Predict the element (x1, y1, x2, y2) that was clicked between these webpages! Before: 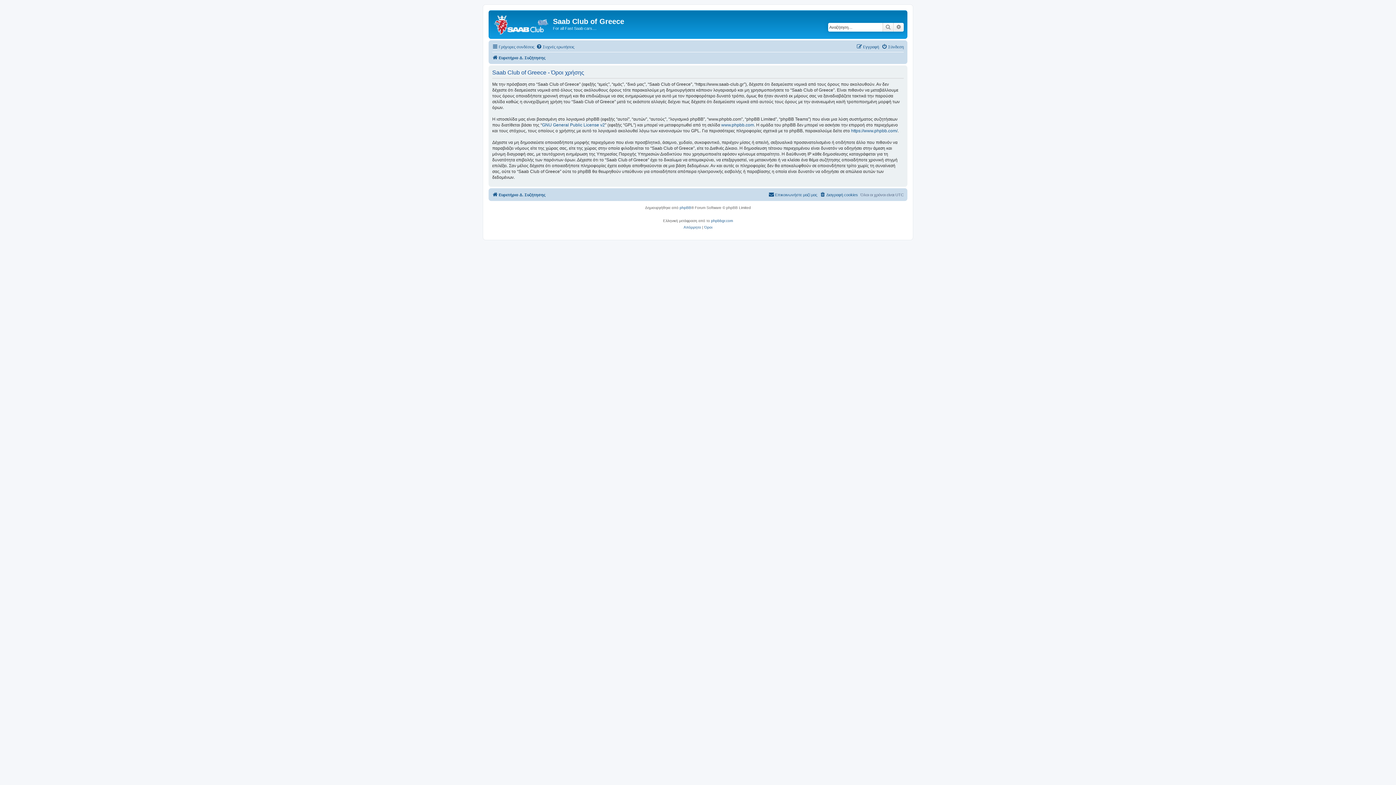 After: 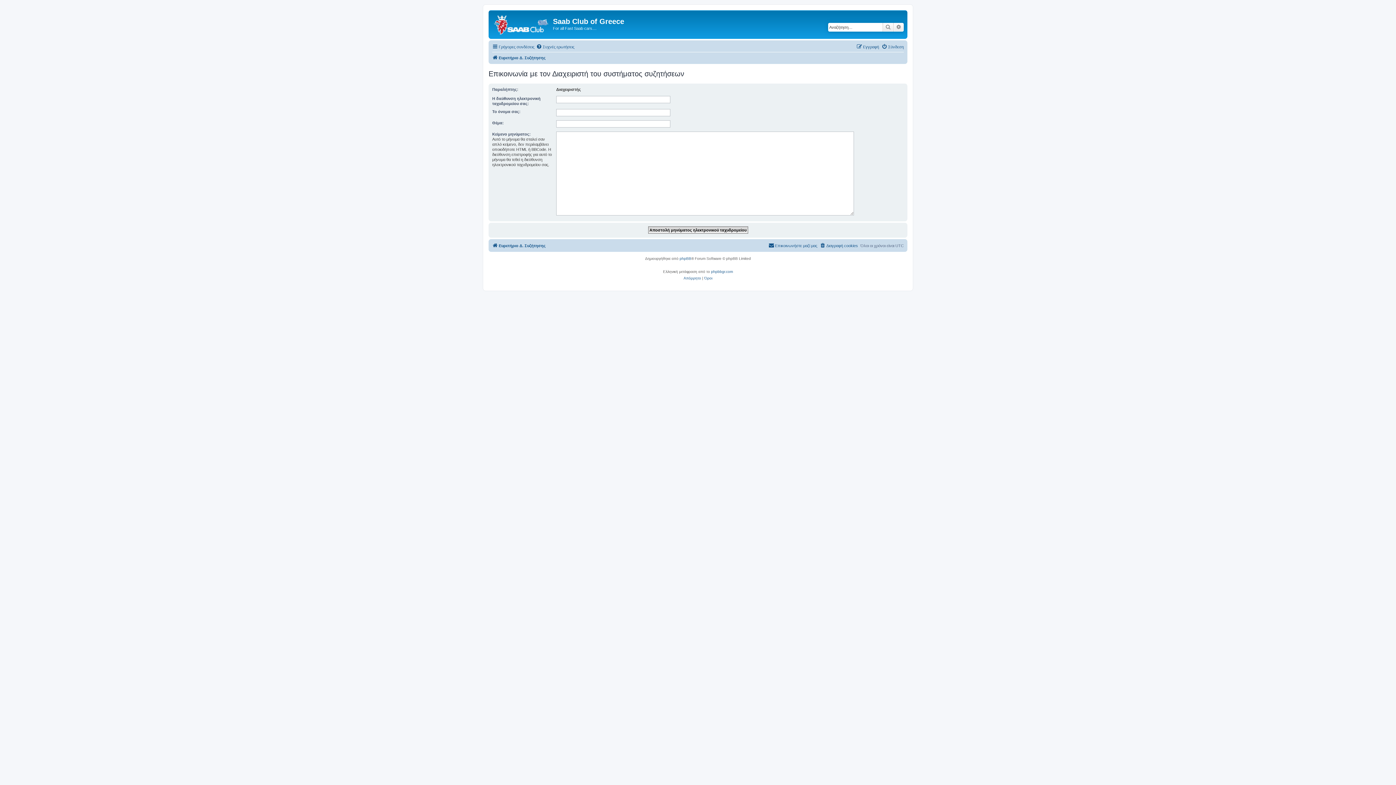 Action: label: Επικοινωνήστε μαζί μας bbox: (768, 190, 817, 199)